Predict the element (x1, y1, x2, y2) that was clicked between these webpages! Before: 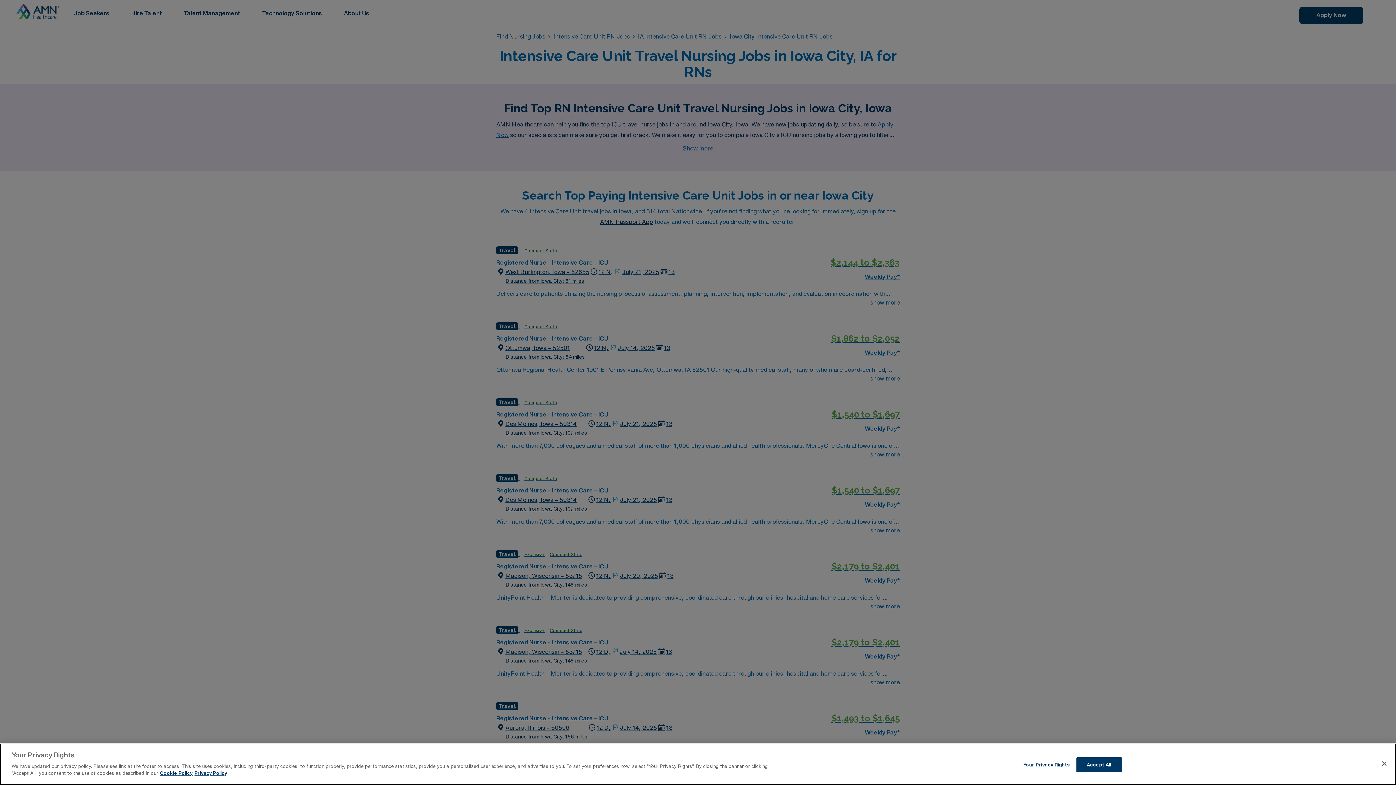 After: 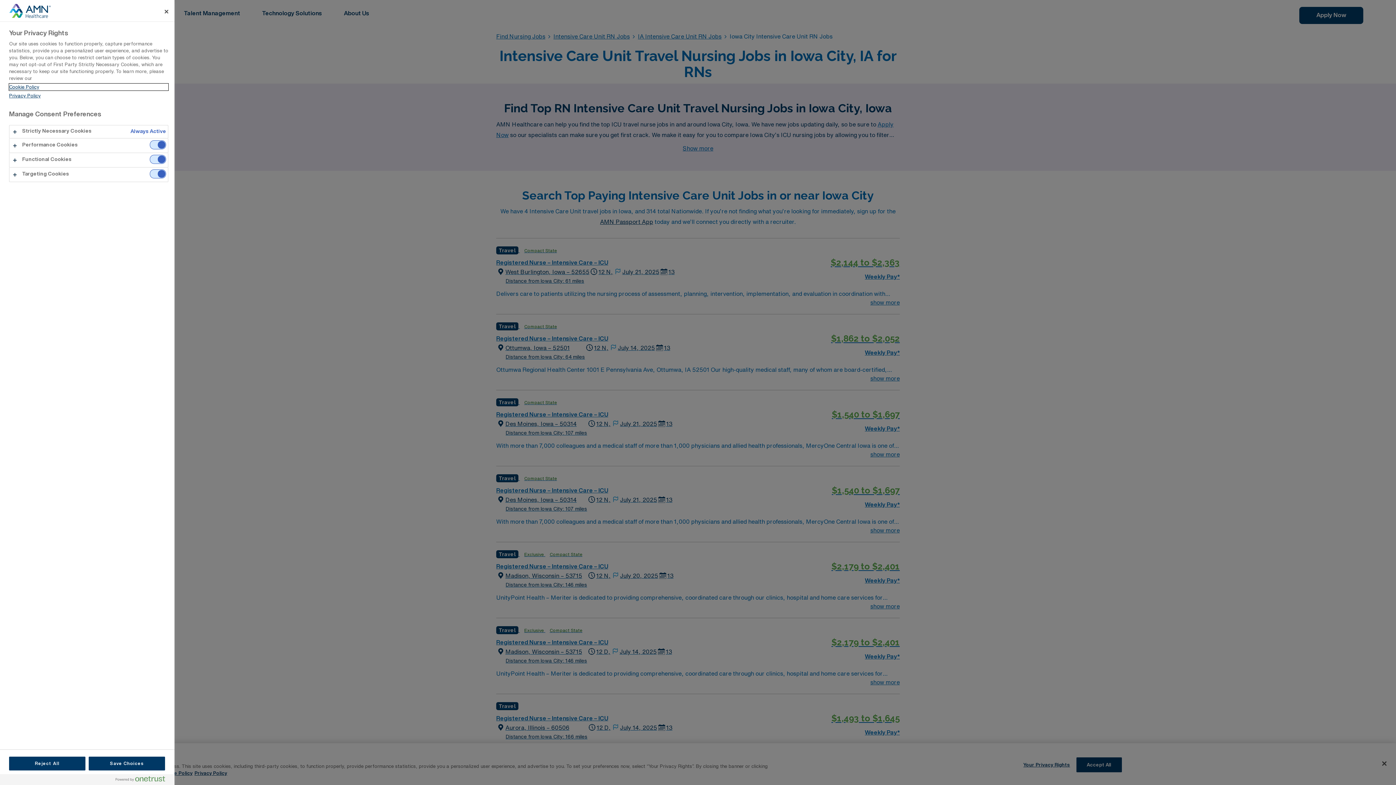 Action: label: Your Privacy Rights bbox: (1023, 758, 1070, 772)